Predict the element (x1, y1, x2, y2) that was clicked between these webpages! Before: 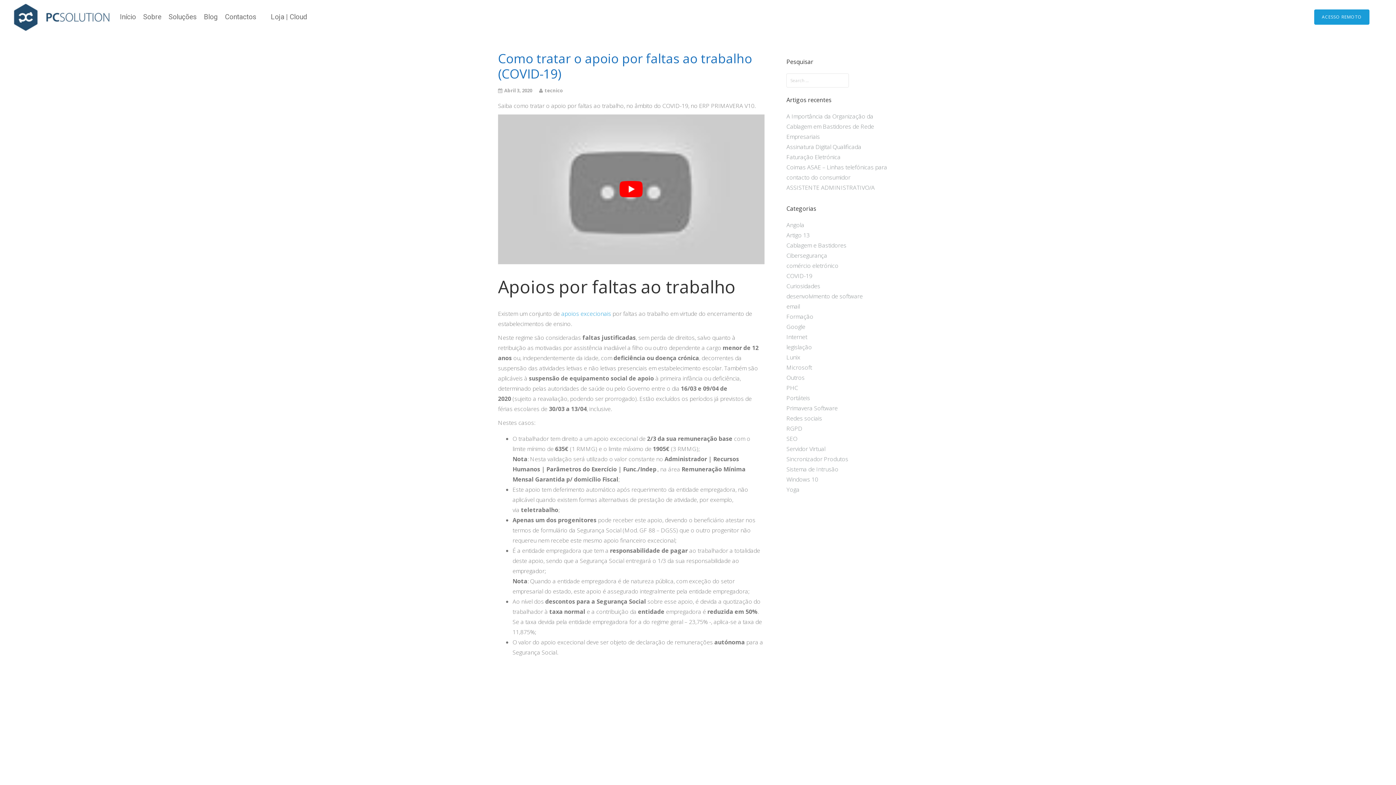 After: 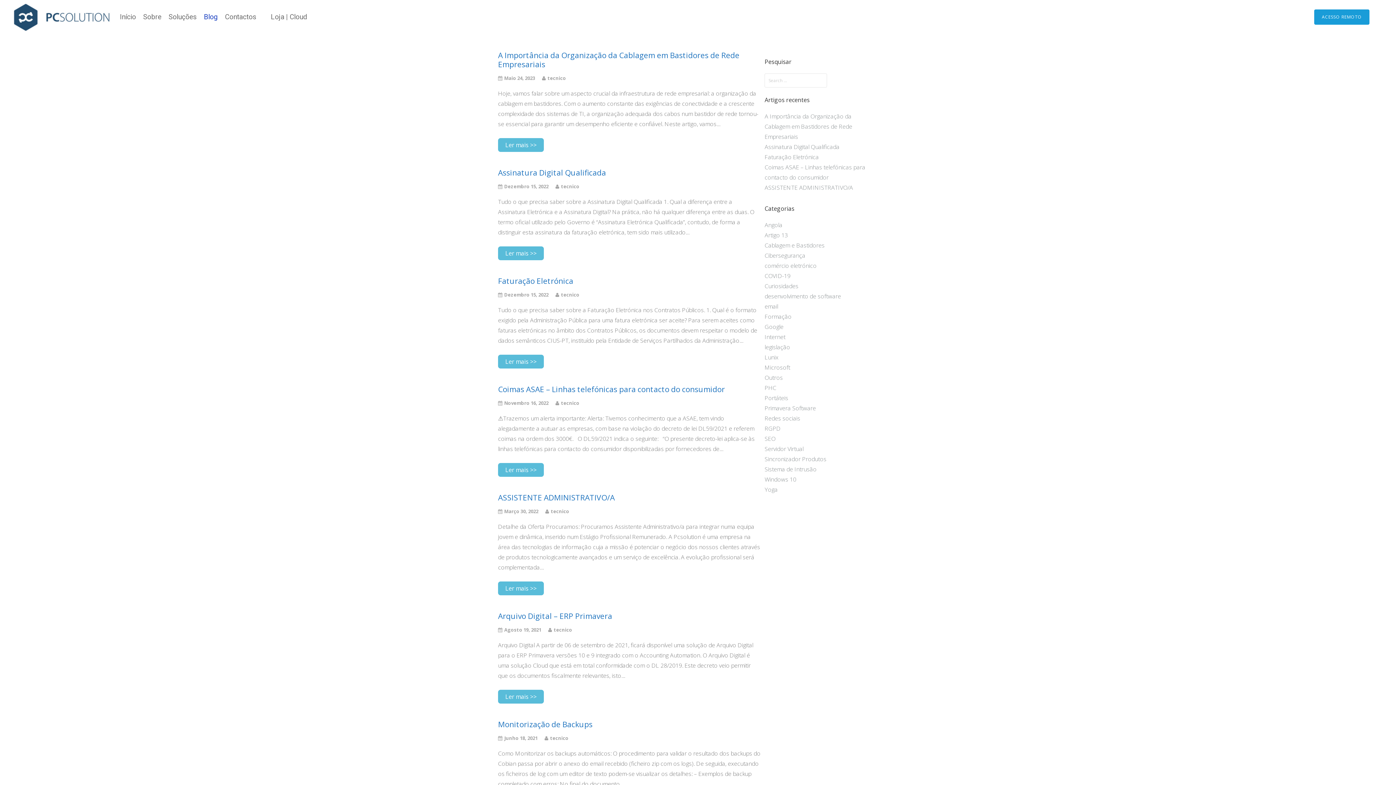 Action: label: Blog bbox: (200, 8, 221, 25)